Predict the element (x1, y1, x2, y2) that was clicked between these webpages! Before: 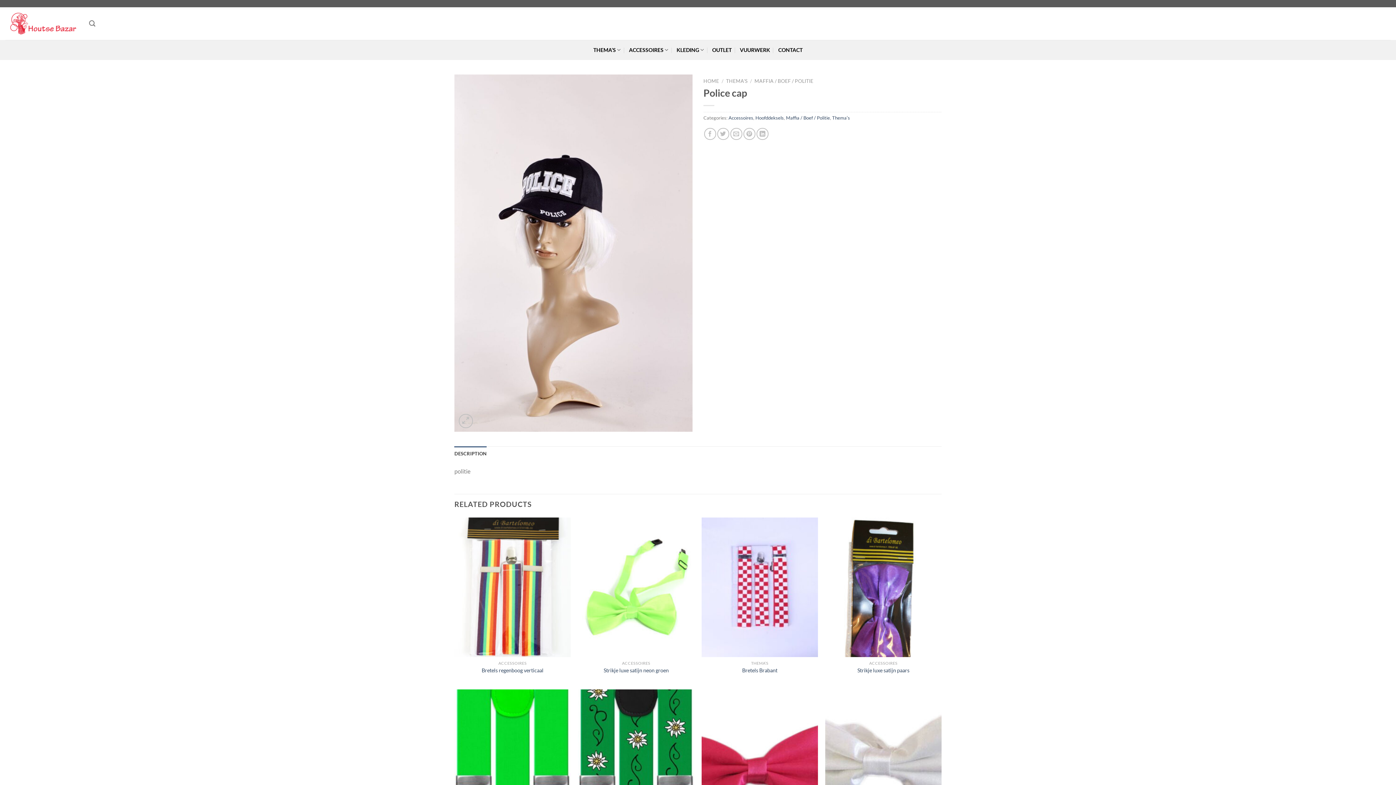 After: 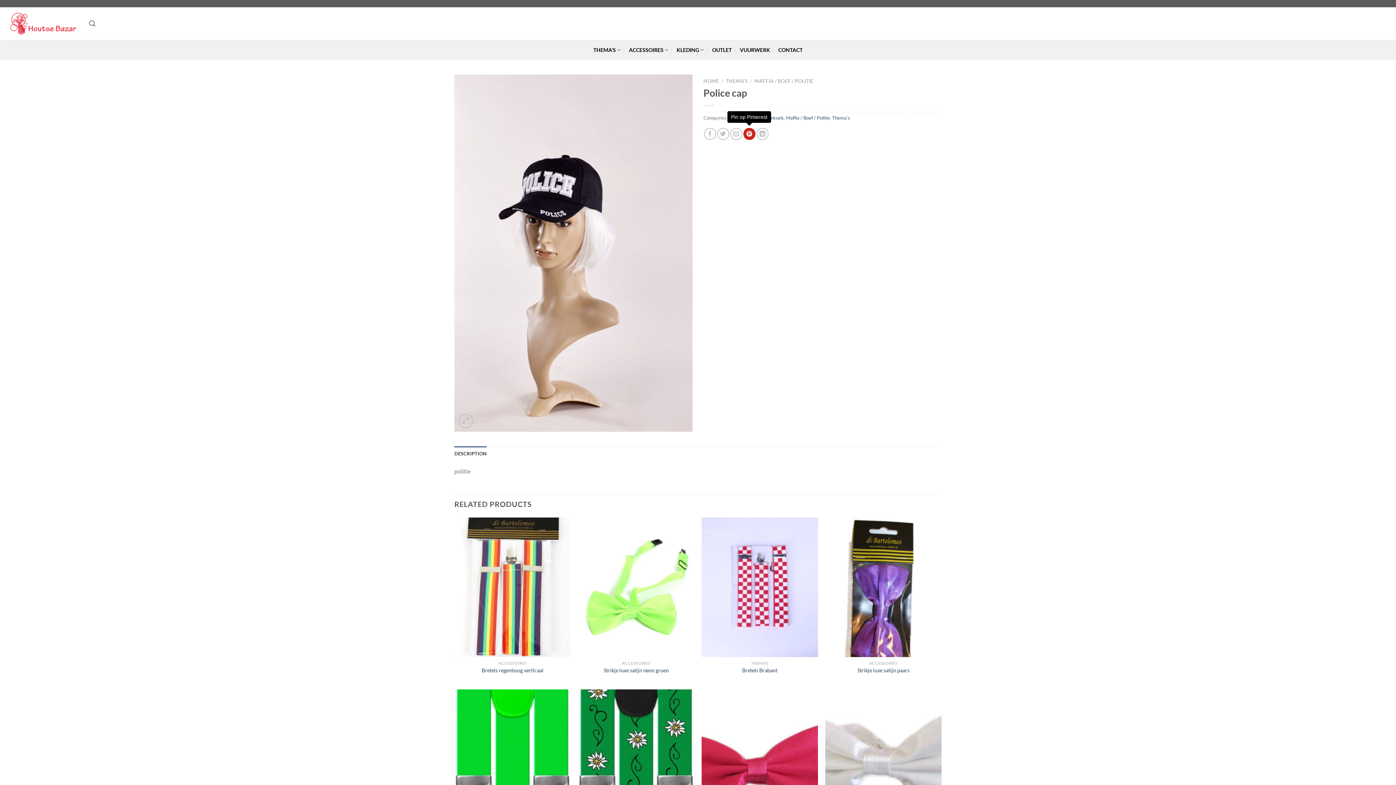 Action: bbox: (743, 127, 755, 139) label: Pin op Pinterest